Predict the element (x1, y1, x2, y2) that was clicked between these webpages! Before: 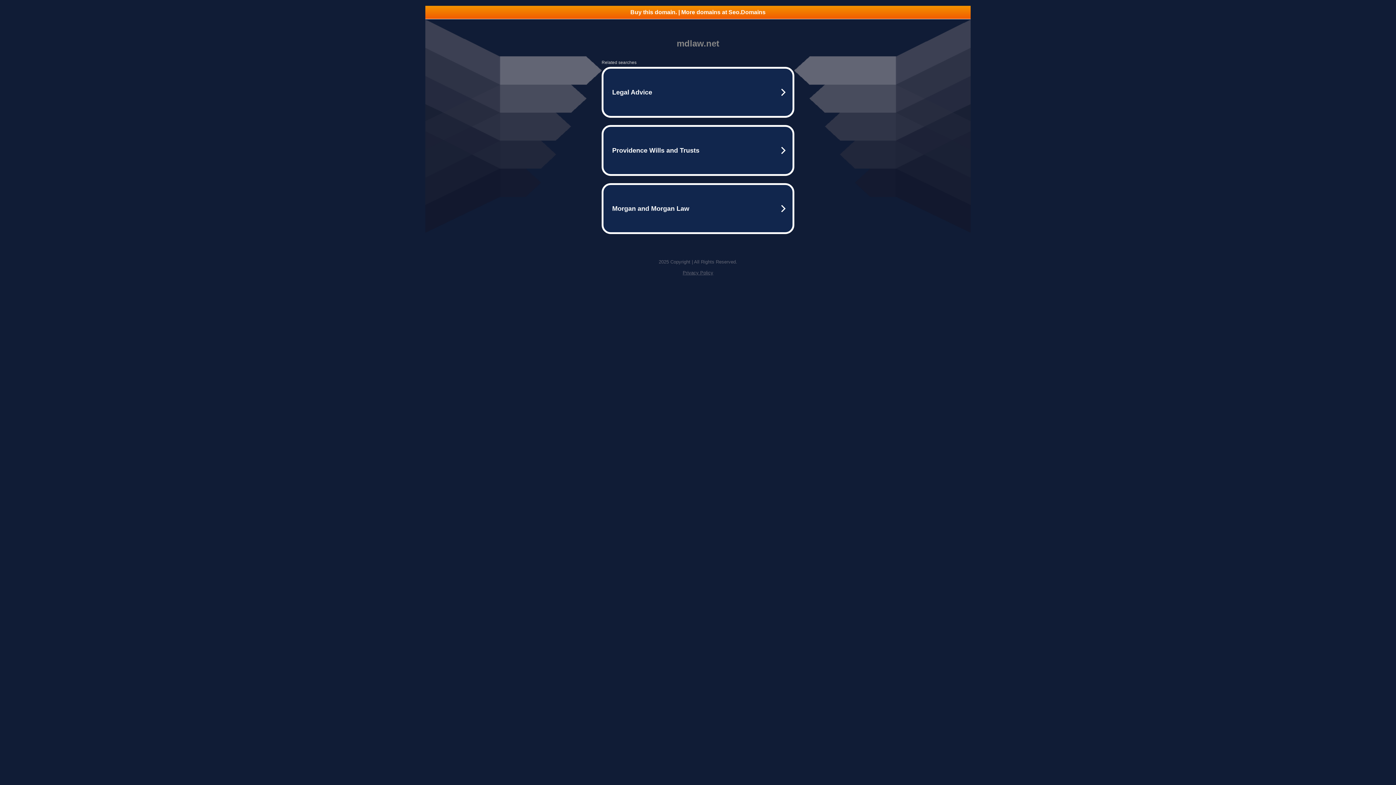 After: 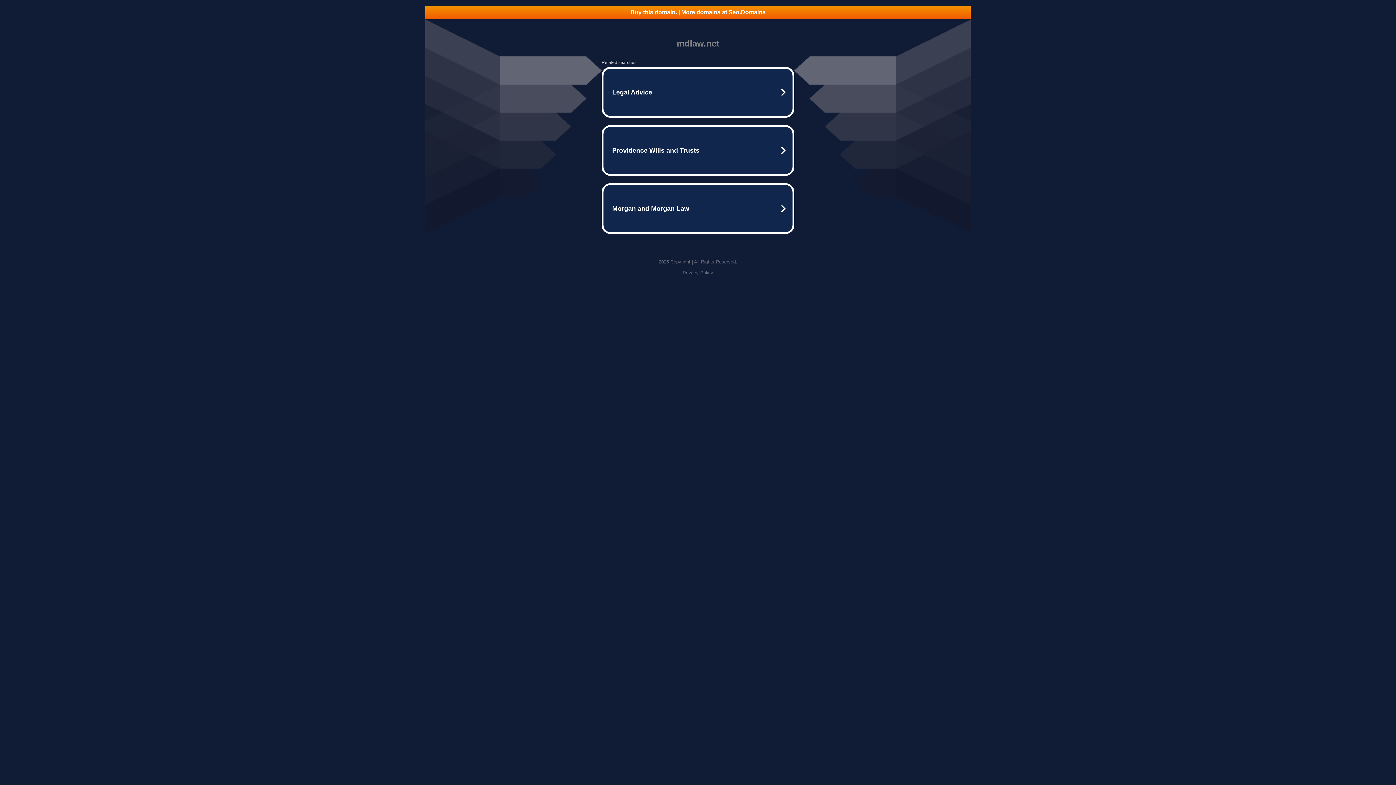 Action: bbox: (425, 5, 970, 18) label: Buy this domain. | More domains at Seo.Domains